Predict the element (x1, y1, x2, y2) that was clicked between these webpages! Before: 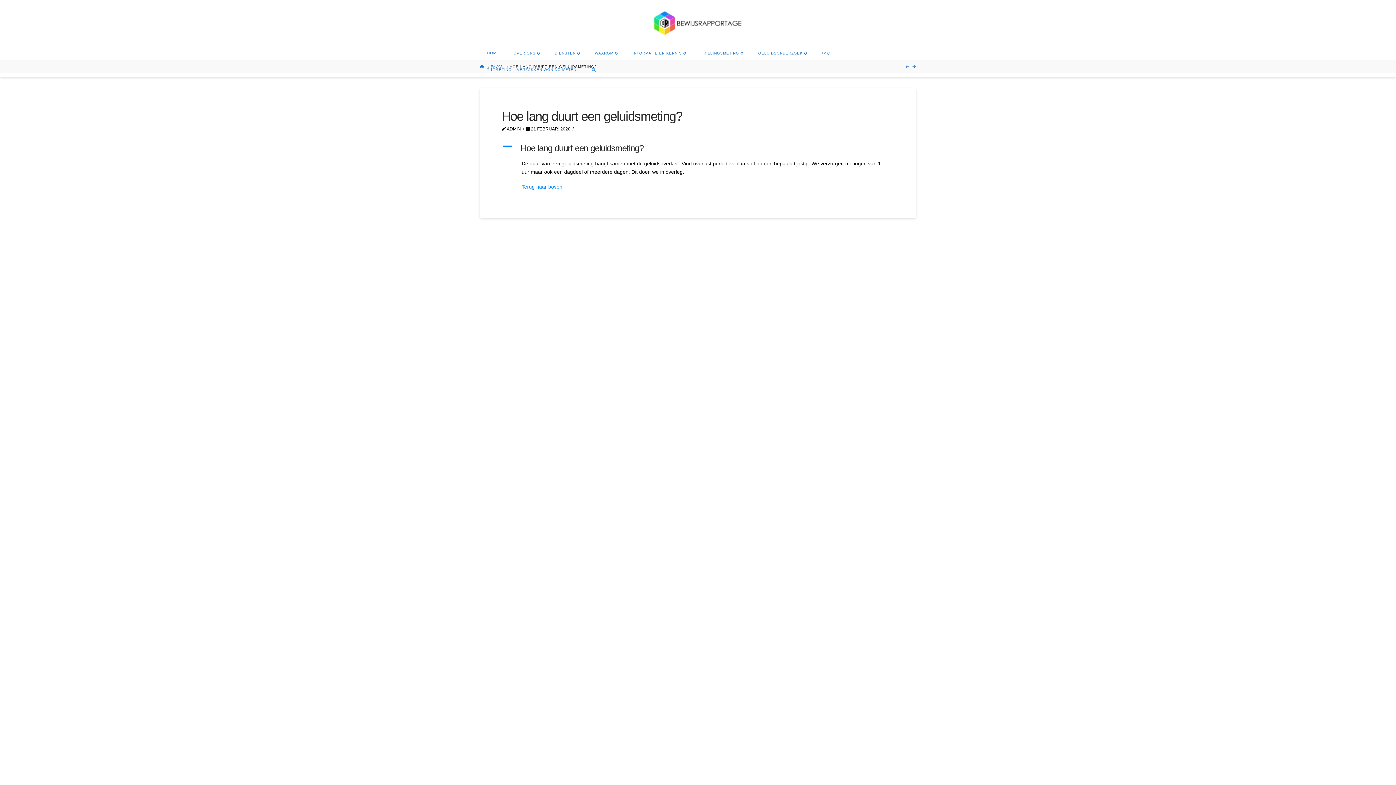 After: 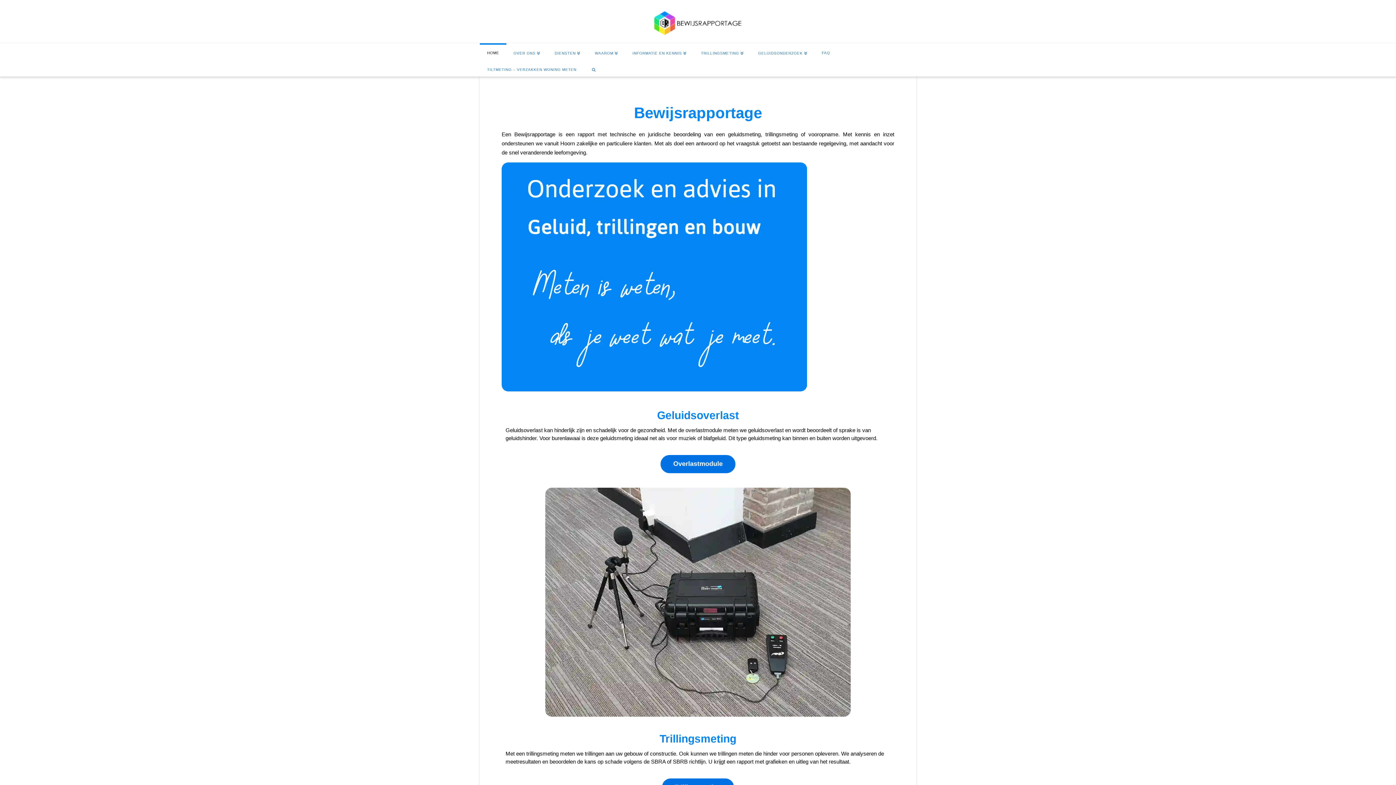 Action: label: HOME bbox: (480, 43, 506, 60)